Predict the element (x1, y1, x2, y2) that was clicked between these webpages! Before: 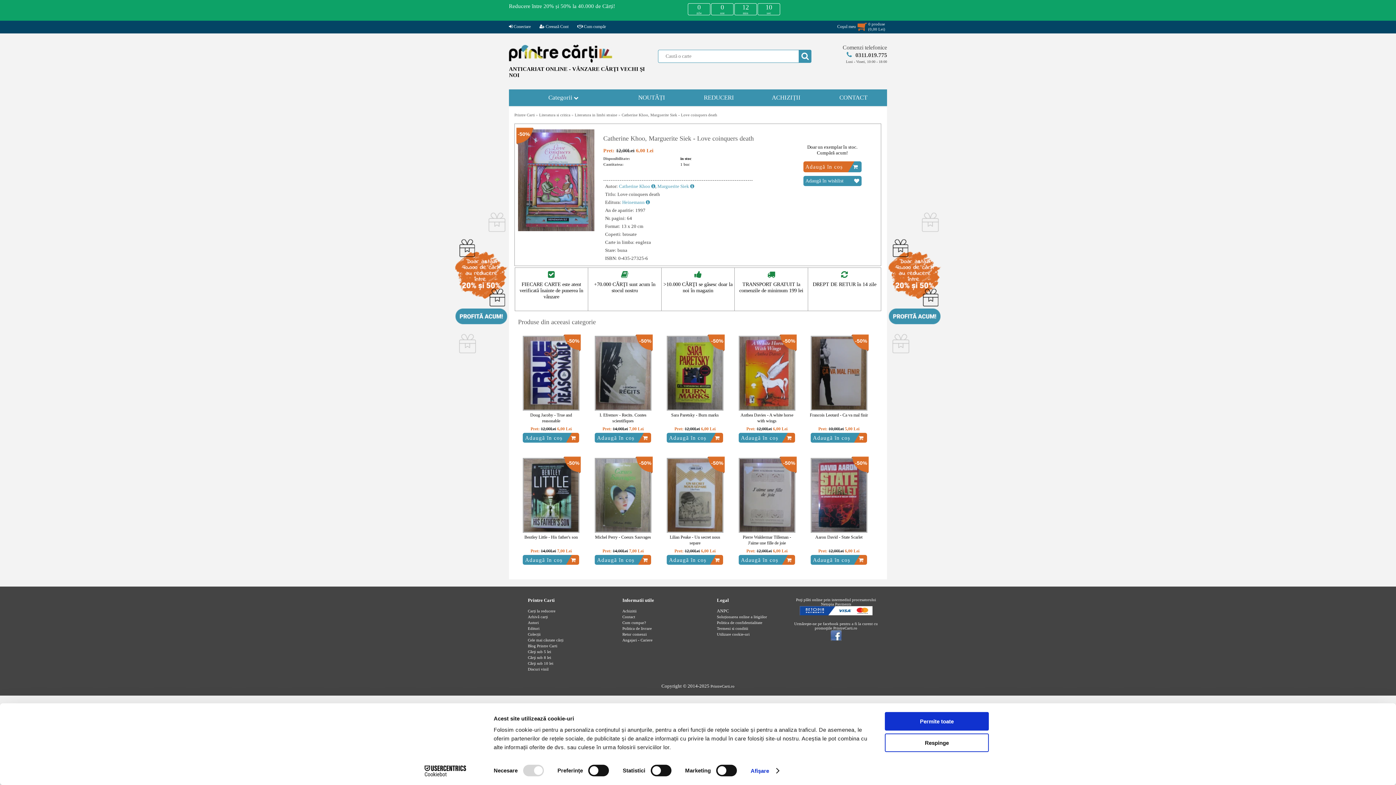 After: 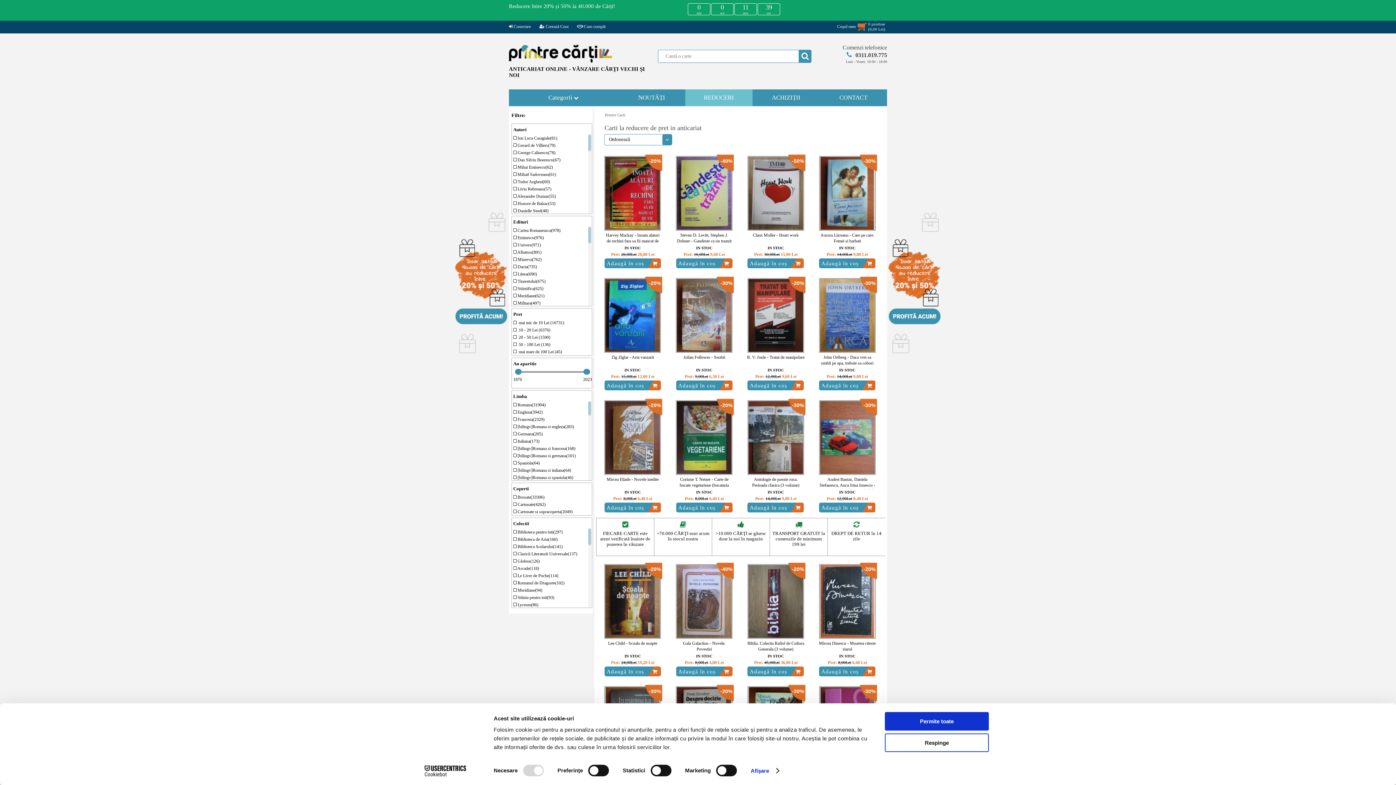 Action: label: REDUCERI bbox: (704, 94, 734, 101)